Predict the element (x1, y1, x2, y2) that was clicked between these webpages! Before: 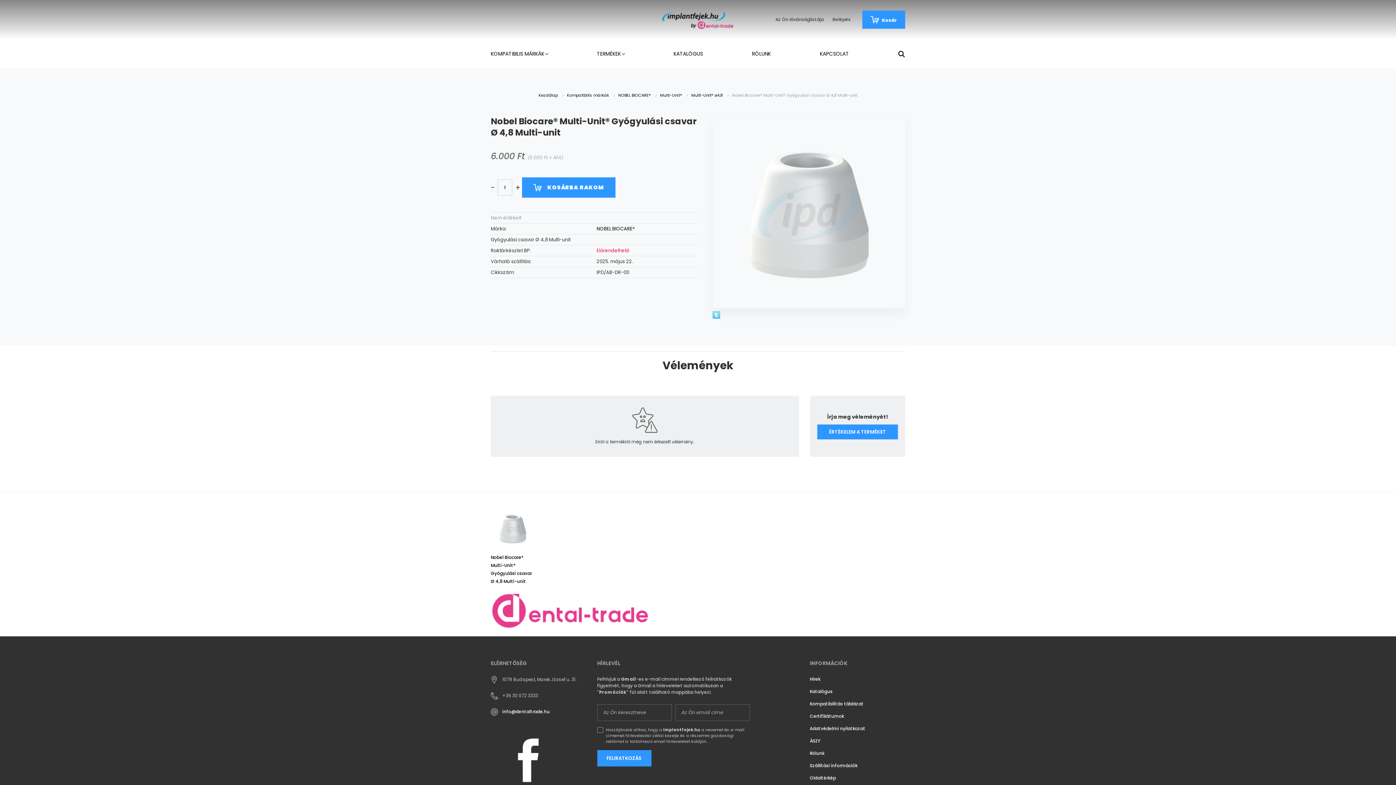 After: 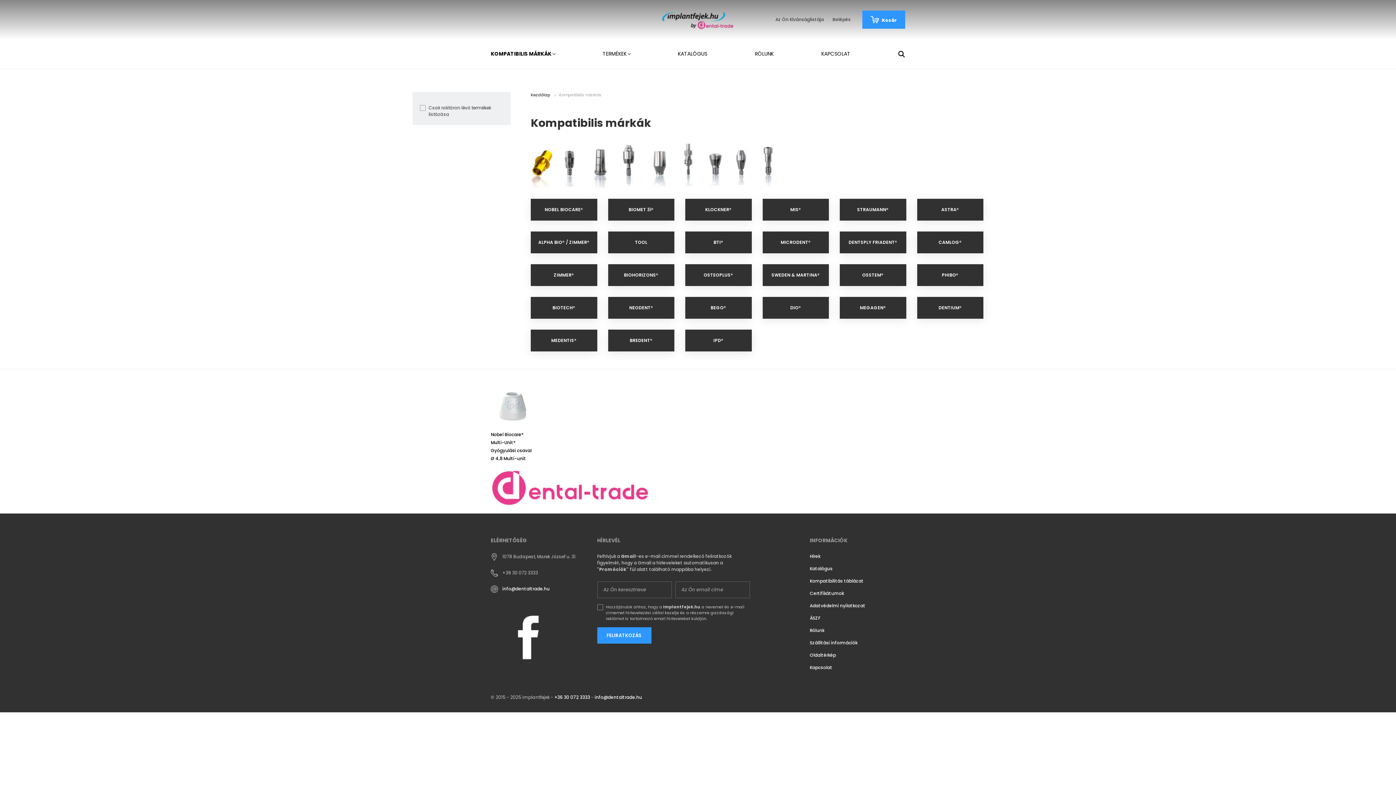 Action: label: Kompatibilis márkák  bbox: (567, 92, 610, 98)